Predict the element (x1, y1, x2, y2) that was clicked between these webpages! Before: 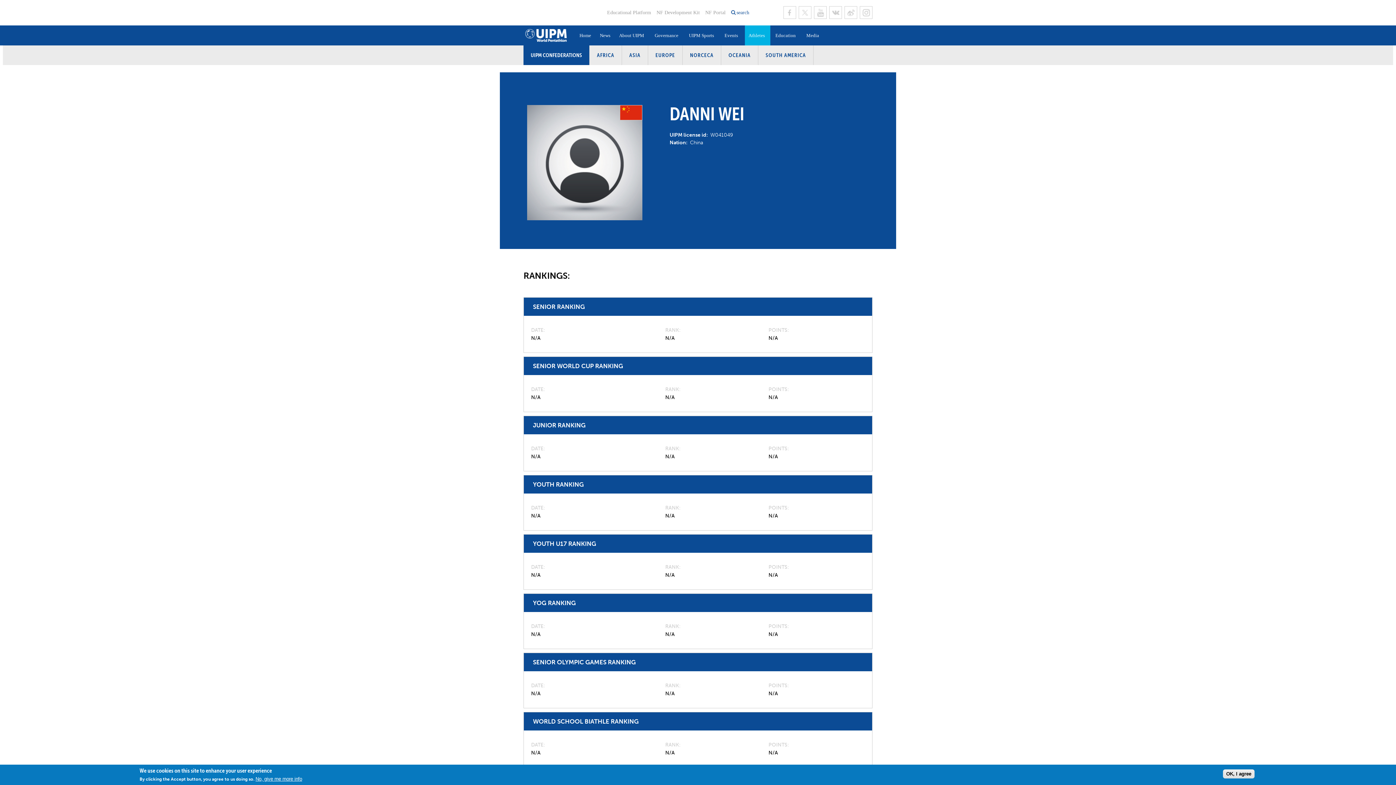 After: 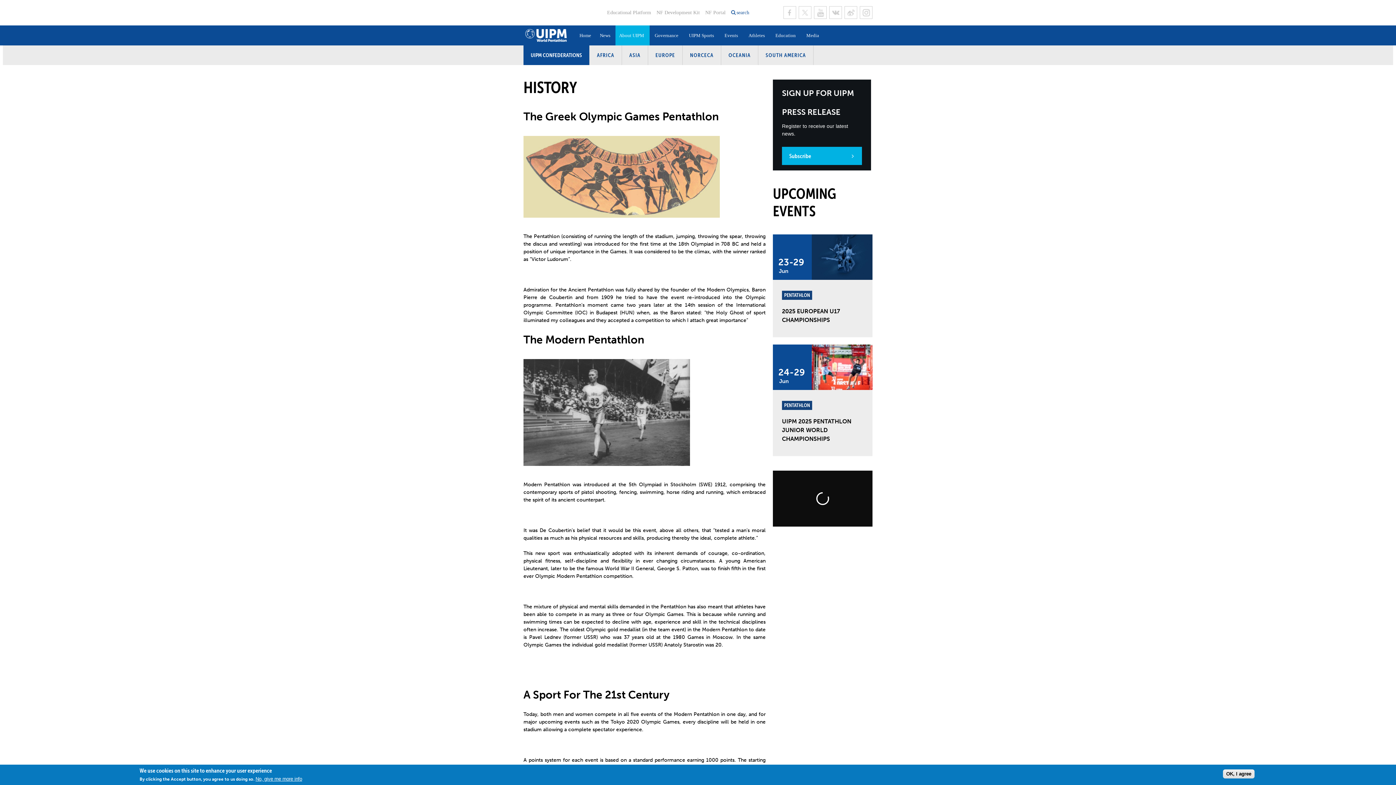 Action: label: About UIPM bbox: (615, 25, 649, 45)